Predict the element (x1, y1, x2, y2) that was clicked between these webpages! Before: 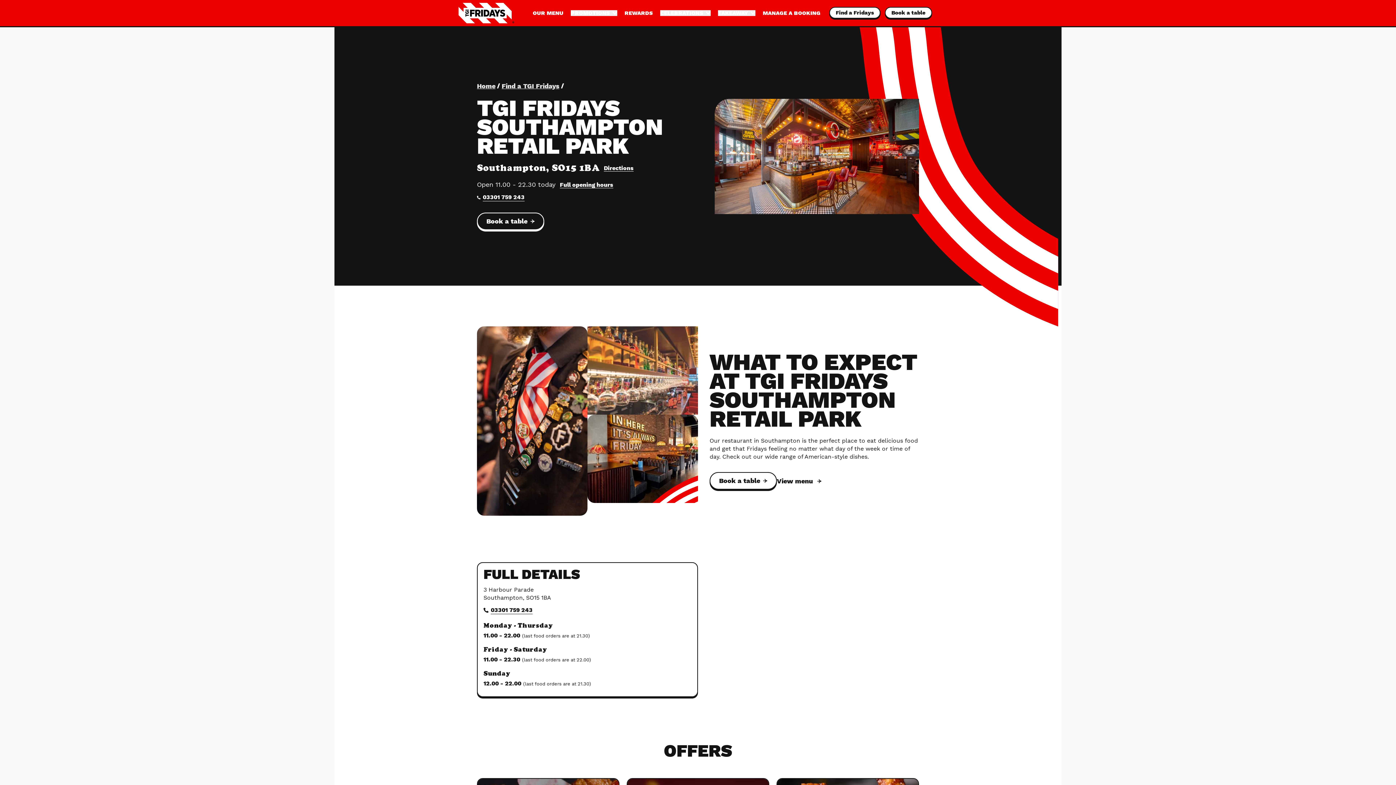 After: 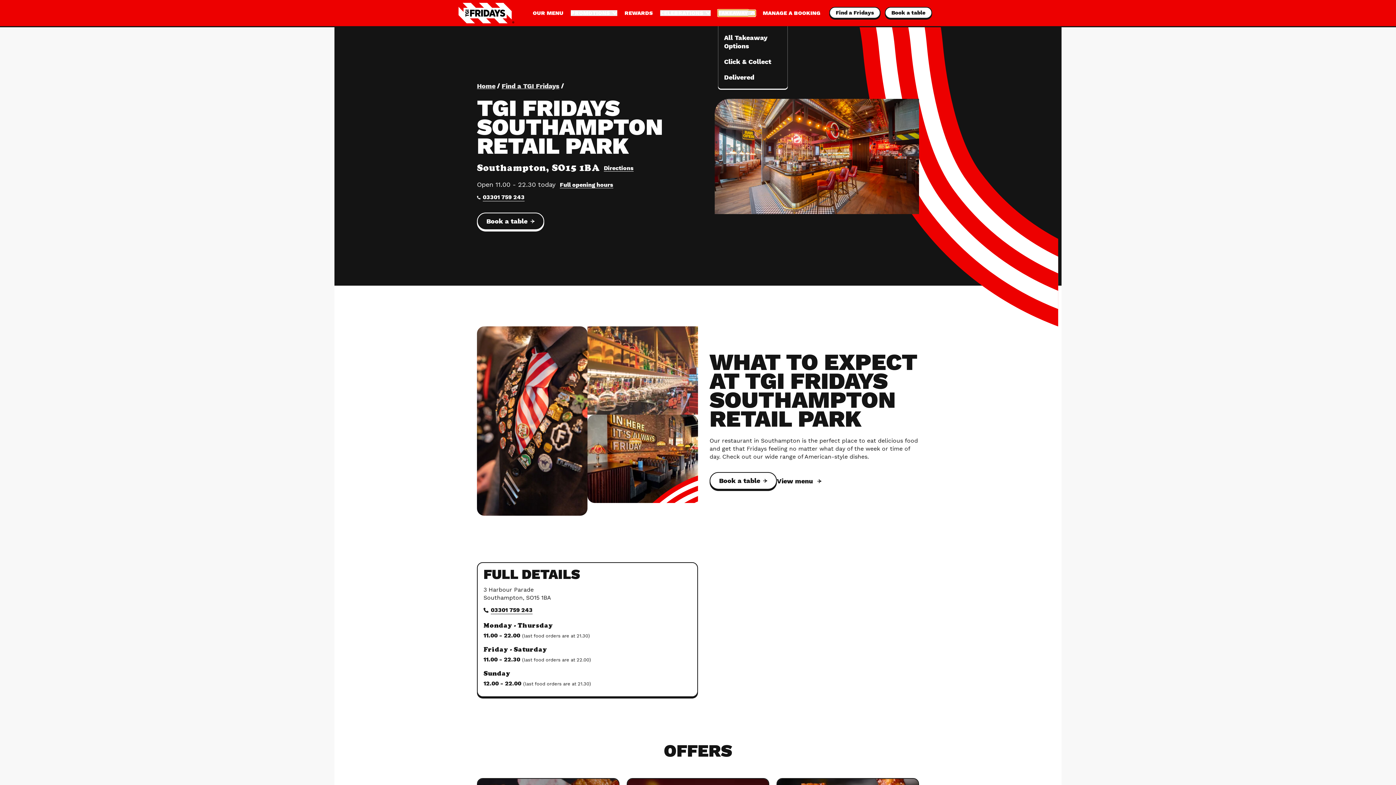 Action: label: TAKEAWAY bbox: (718, 10, 755, 16)